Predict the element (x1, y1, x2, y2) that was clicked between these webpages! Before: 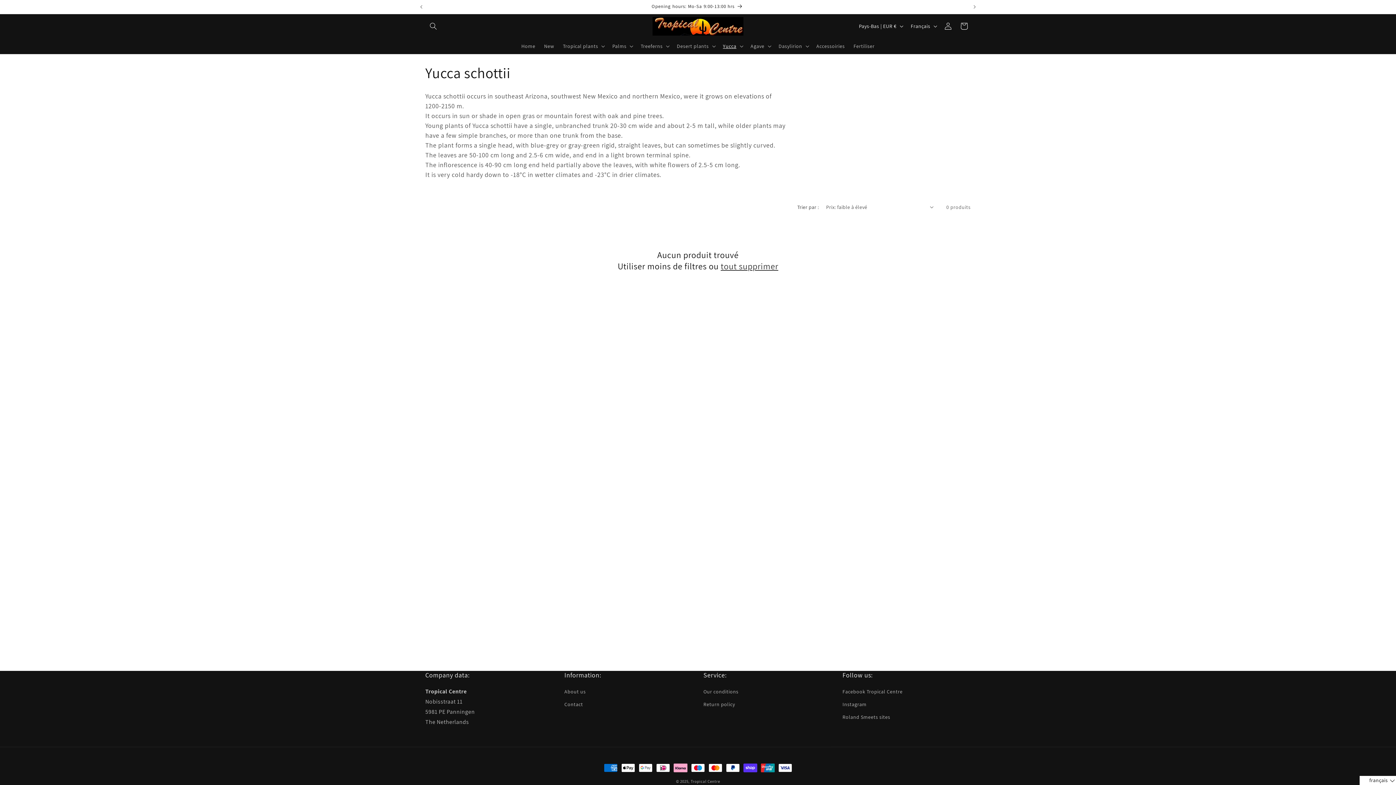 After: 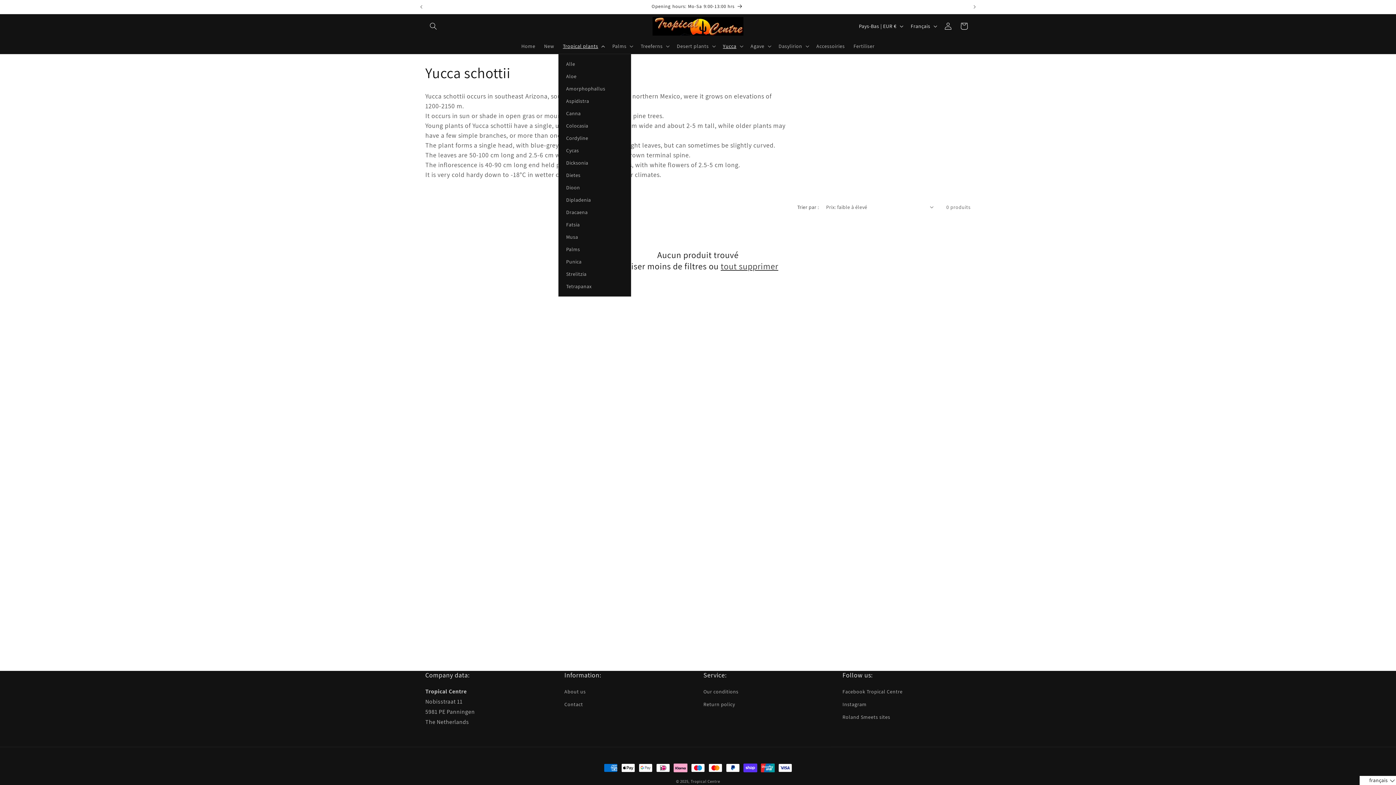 Action: bbox: (558, 38, 608, 53) label: Tropical plants